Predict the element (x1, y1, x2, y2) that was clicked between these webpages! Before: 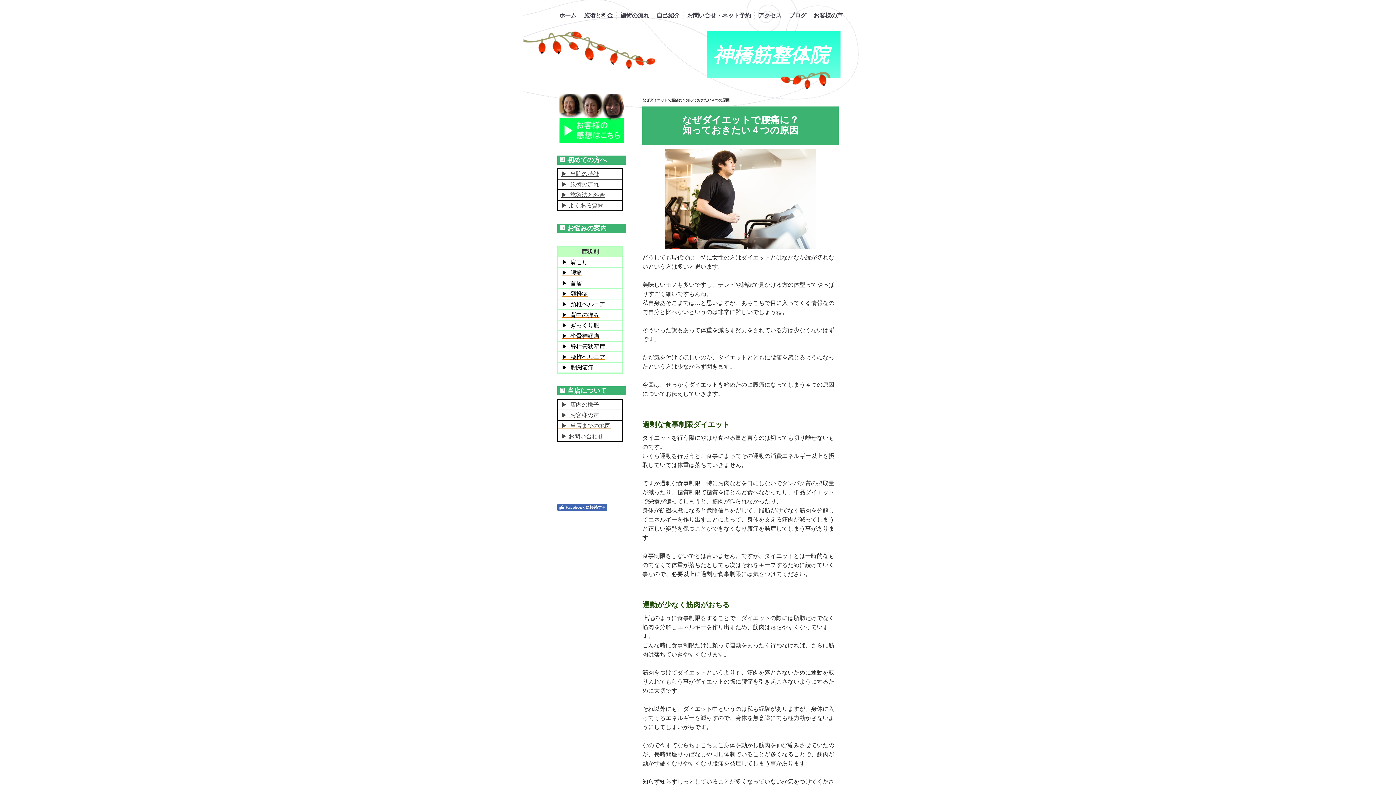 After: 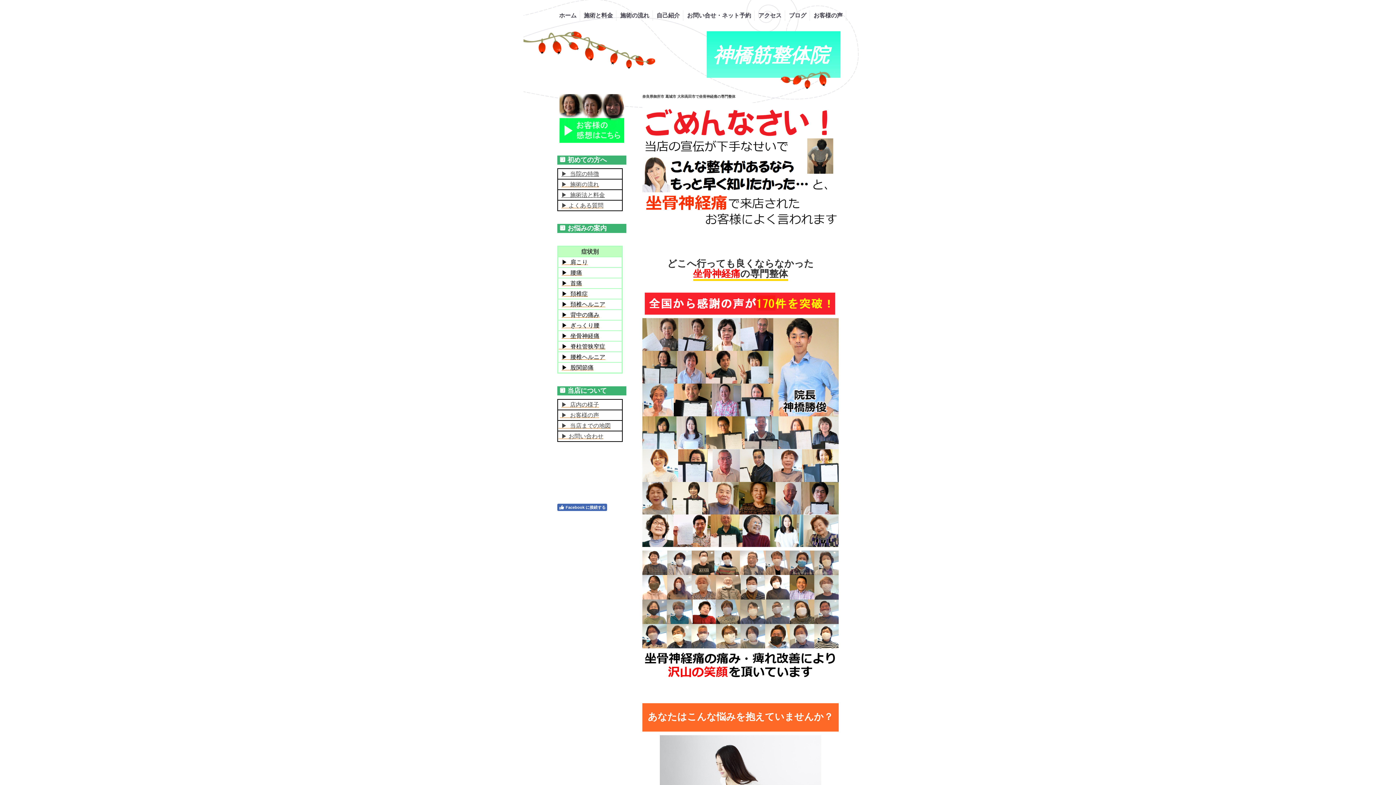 Action: bbox: (561, 333, 599, 339) label: ▶  坐骨神経痛